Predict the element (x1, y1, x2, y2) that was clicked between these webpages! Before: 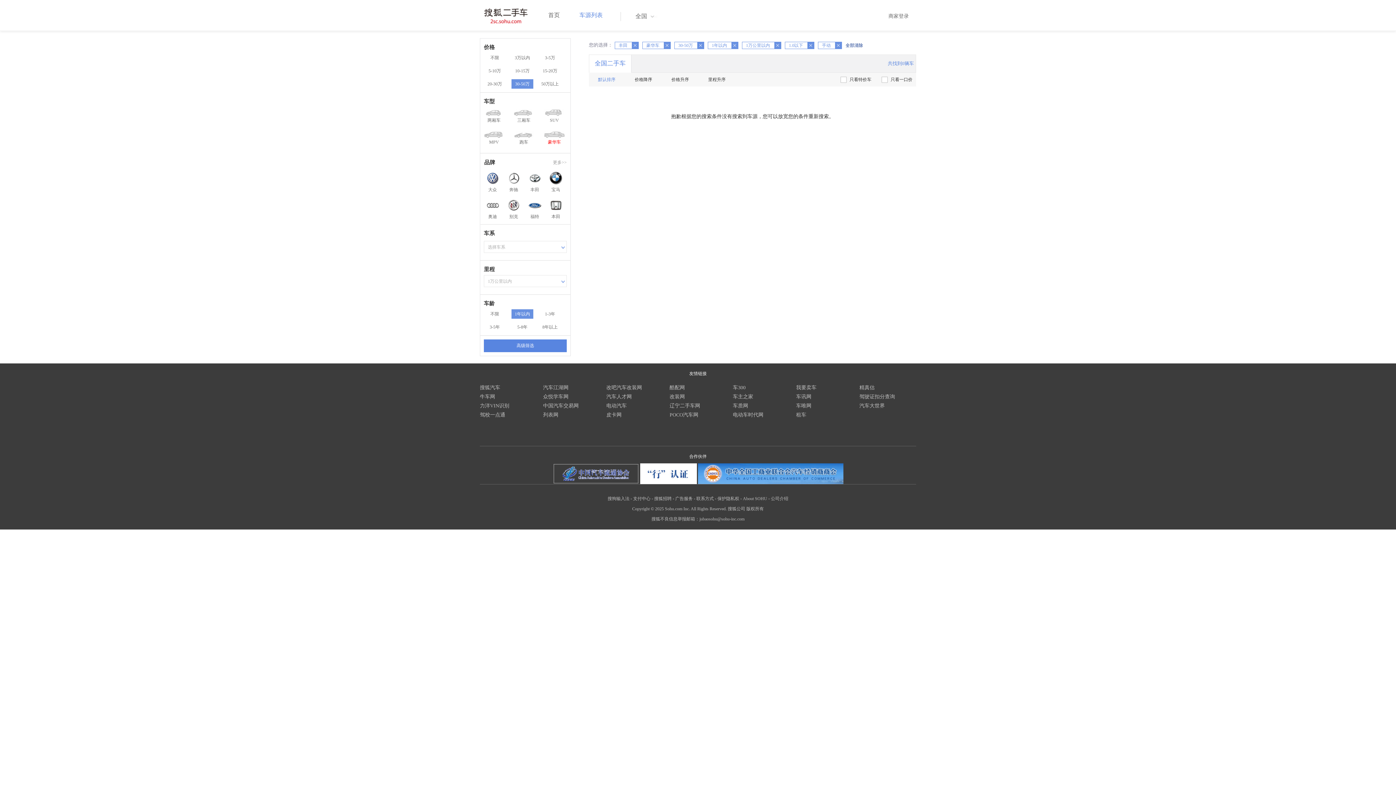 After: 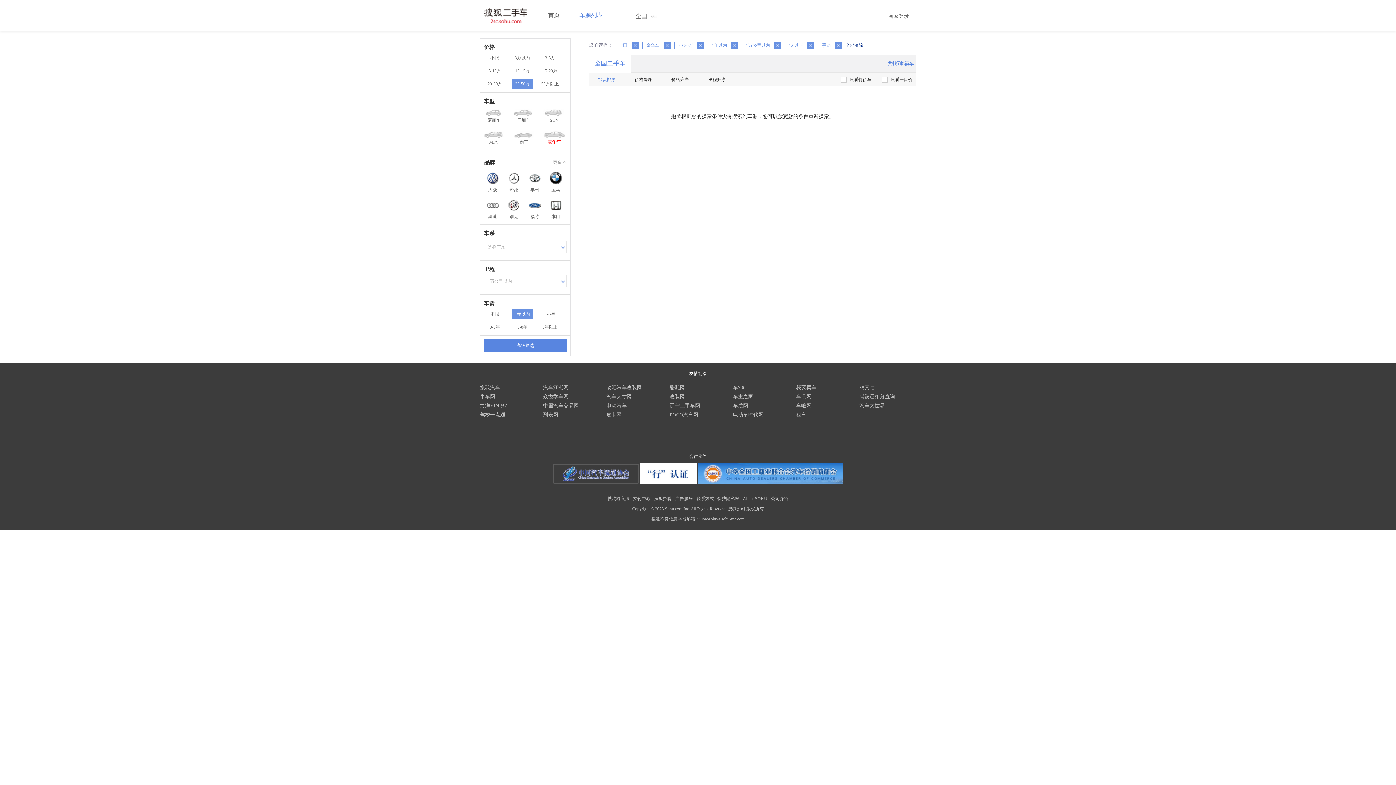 Action: label: 驾驶证扣分查询 bbox: (859, 394, 895, 399)